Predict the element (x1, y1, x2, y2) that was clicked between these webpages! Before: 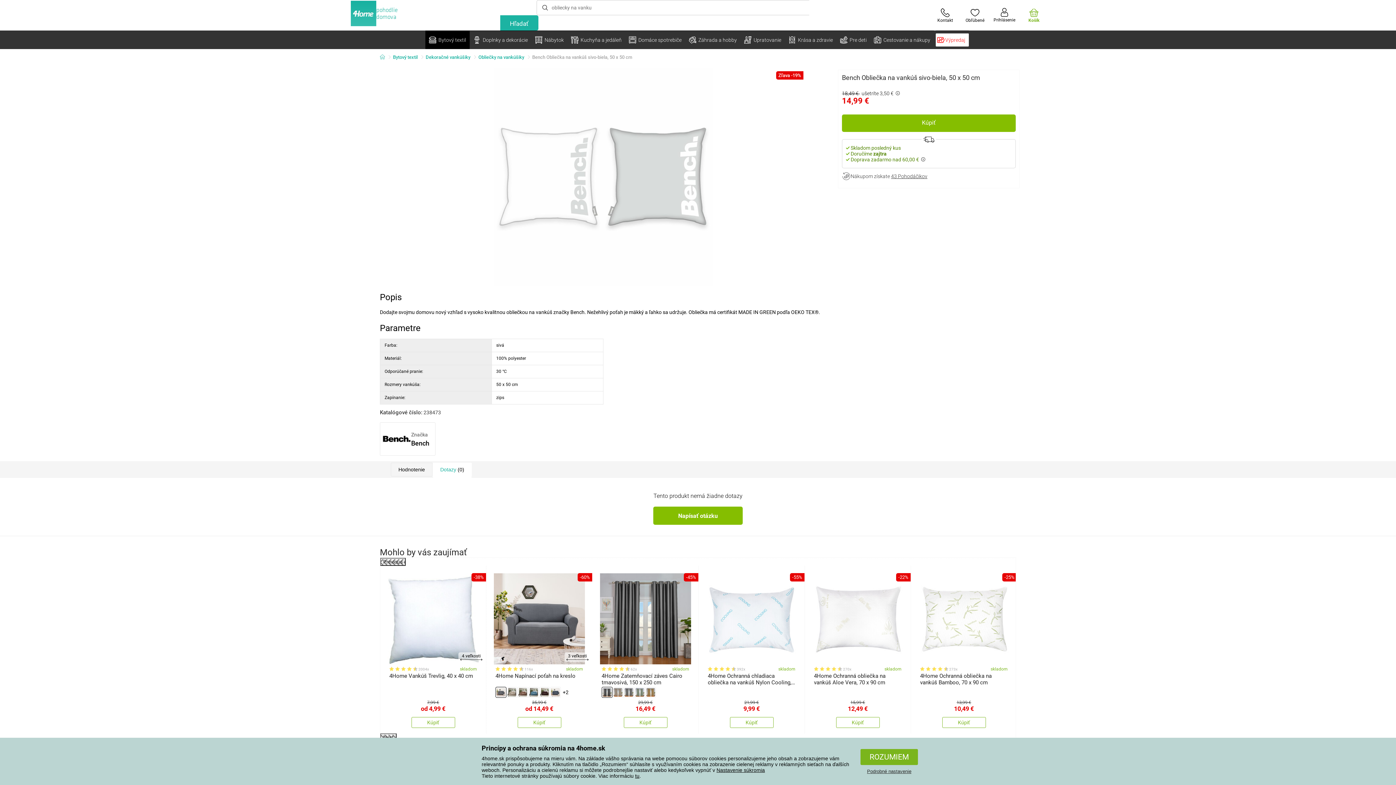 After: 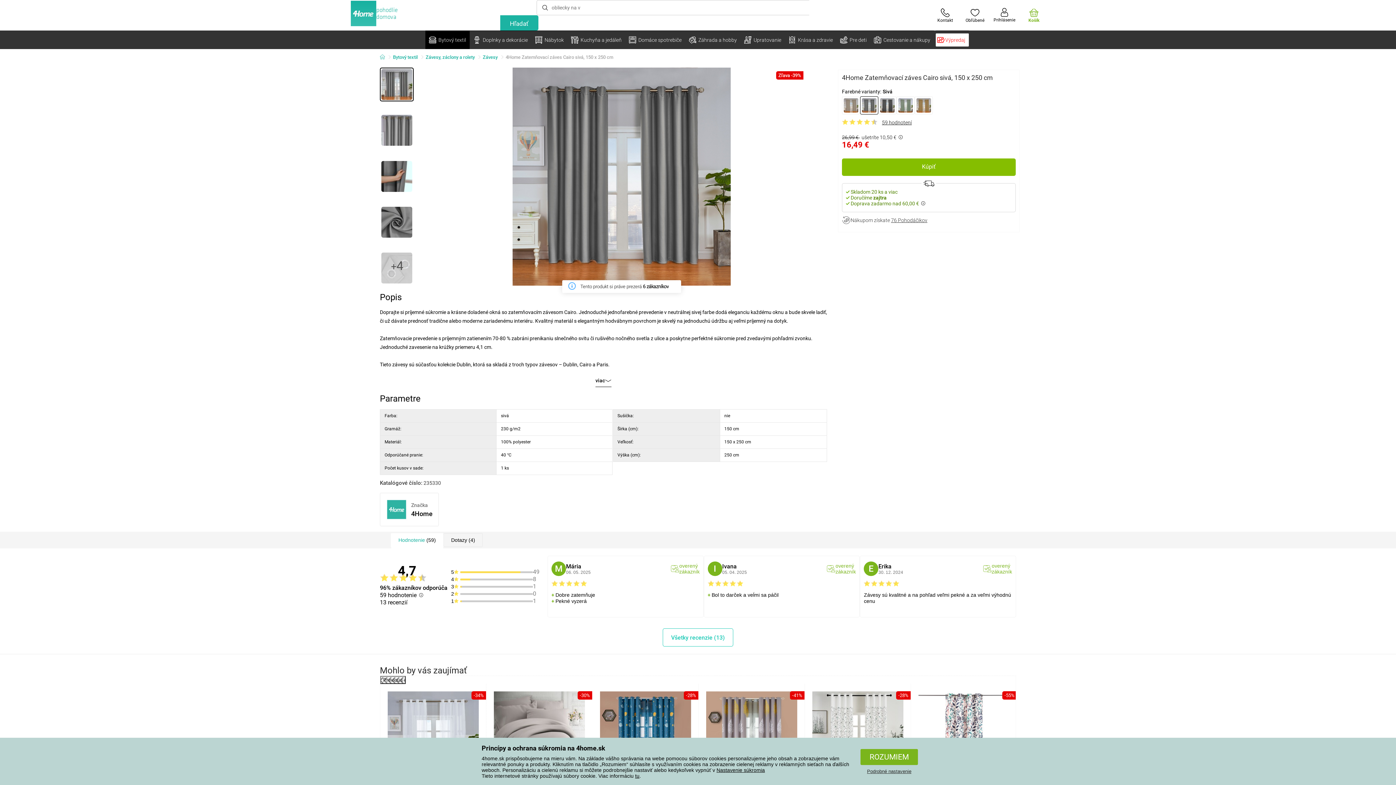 Action: bbox: (624, 687, 634, 697)